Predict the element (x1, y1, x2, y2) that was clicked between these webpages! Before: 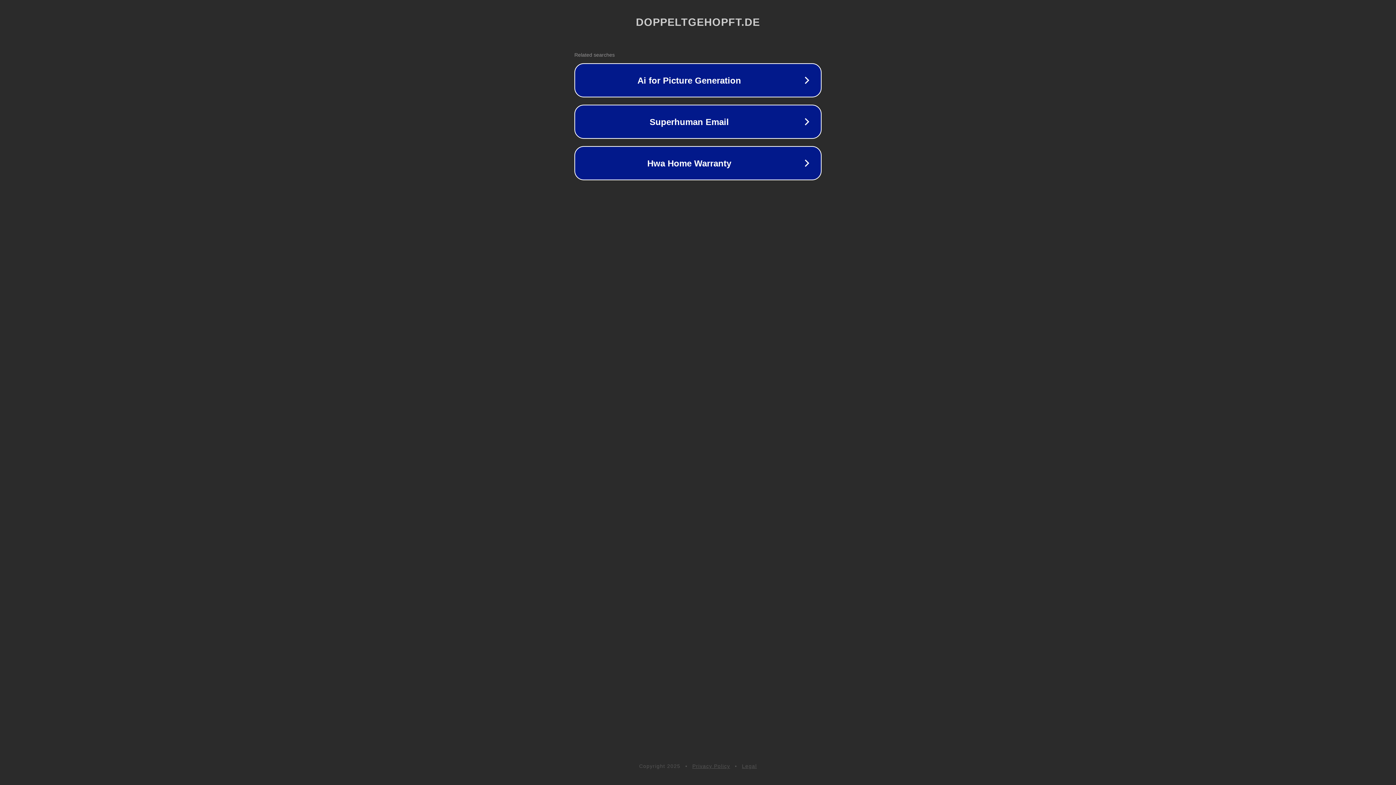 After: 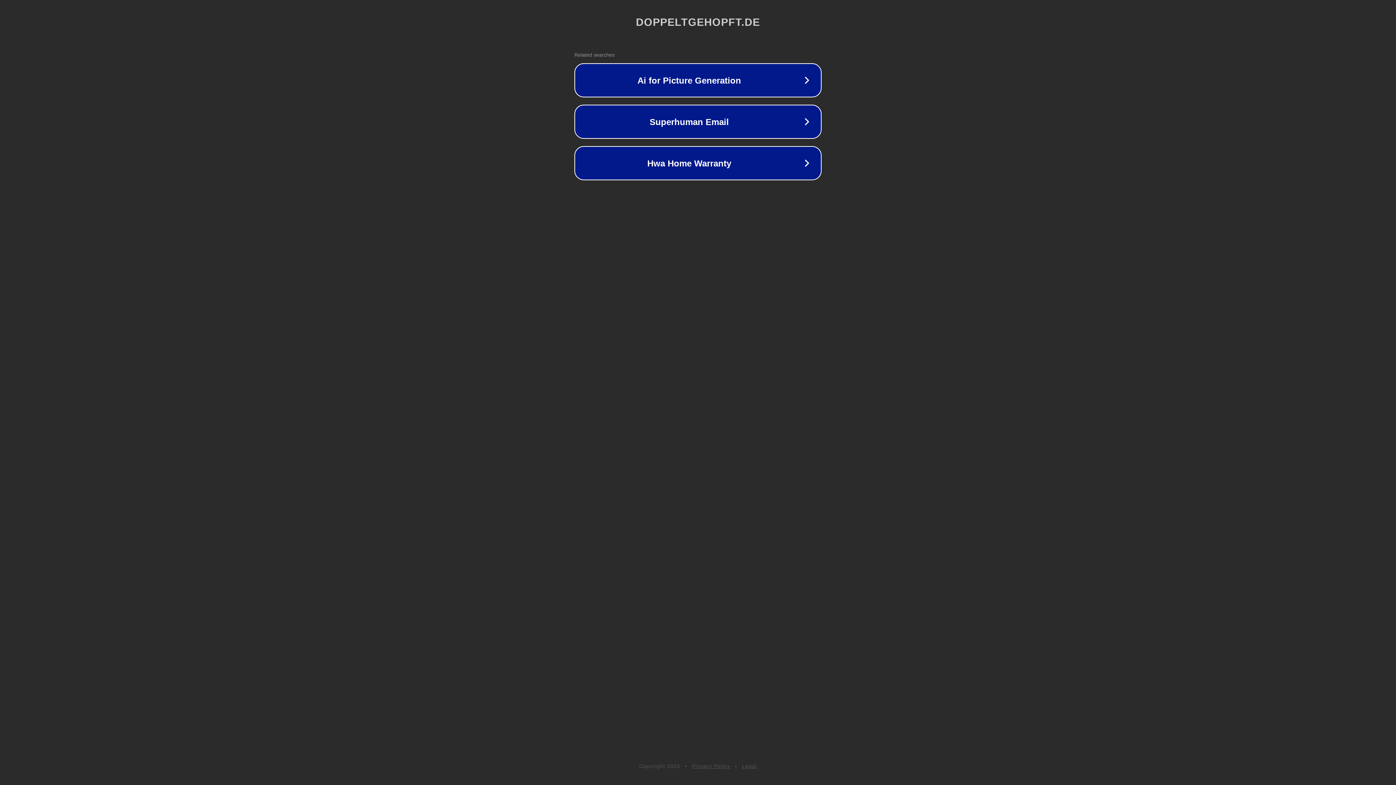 Action: label: Privacy Policy bbox: (692, 763, 730, 769)